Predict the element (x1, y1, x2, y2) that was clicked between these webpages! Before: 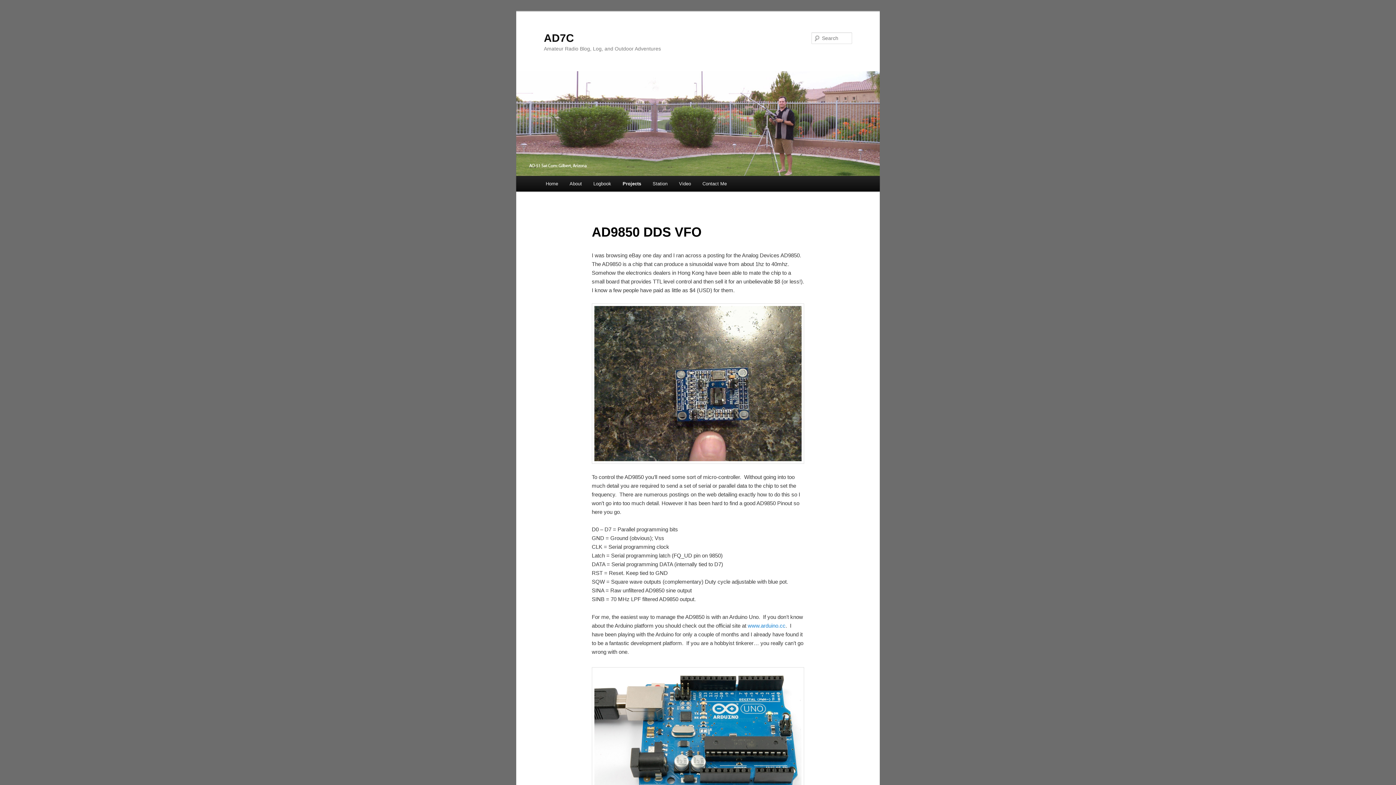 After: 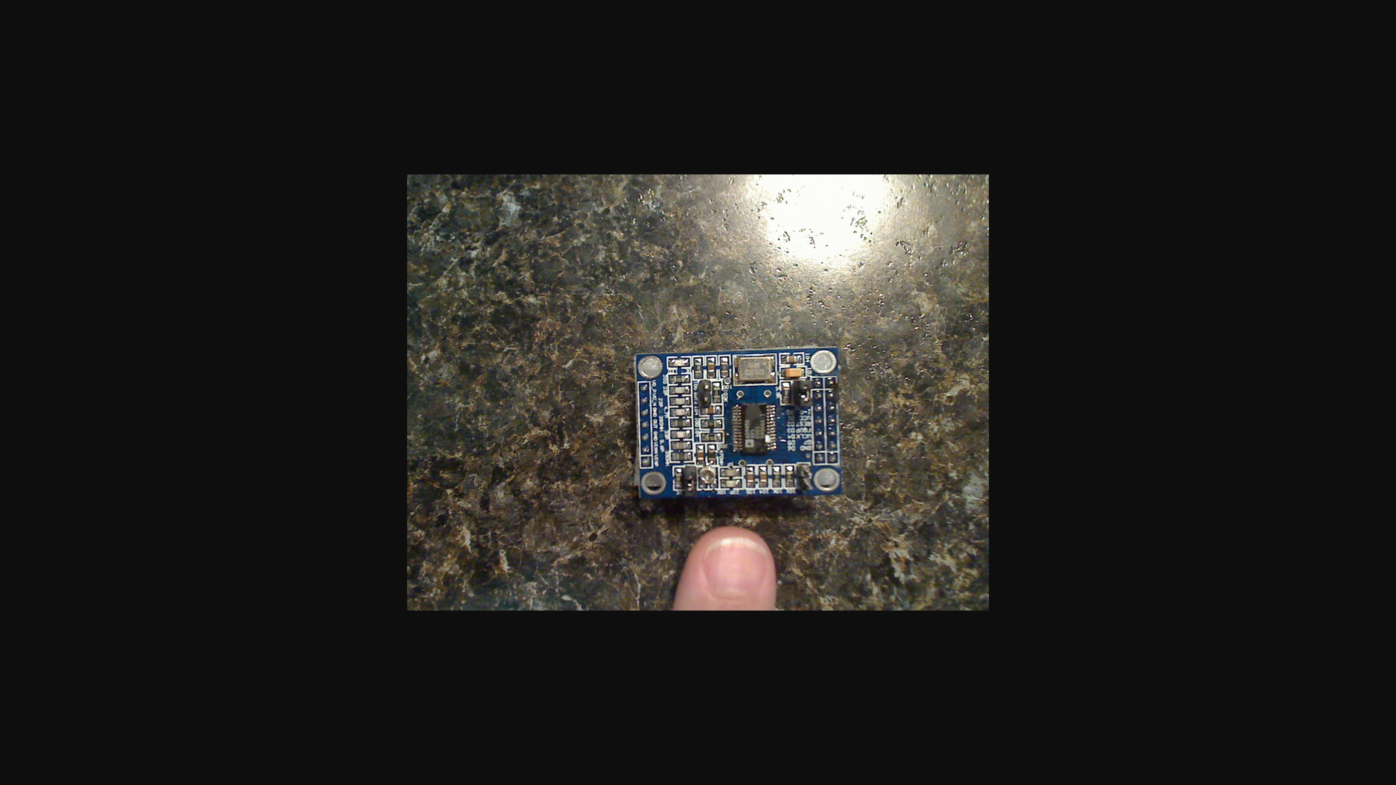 Action: bbox: (591, 303, 804, 464)